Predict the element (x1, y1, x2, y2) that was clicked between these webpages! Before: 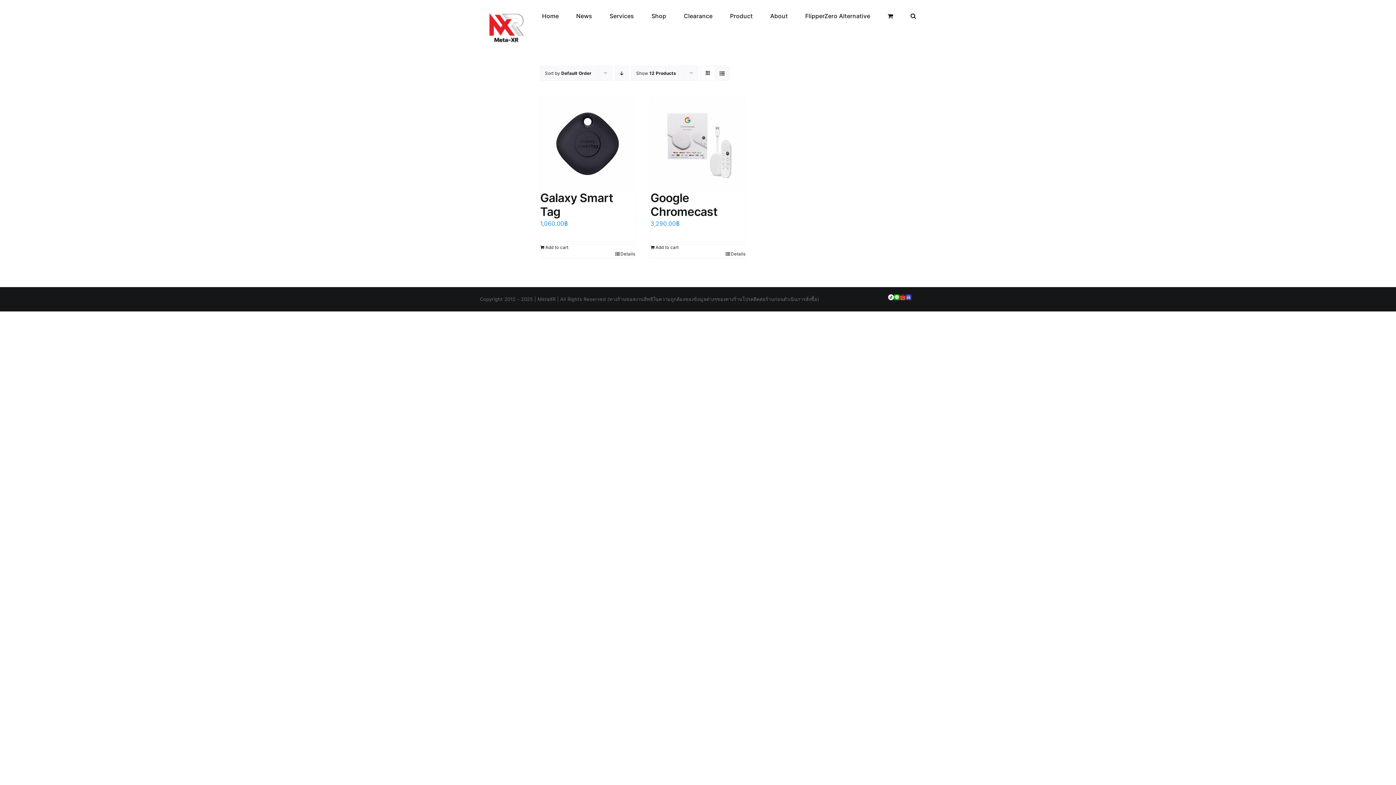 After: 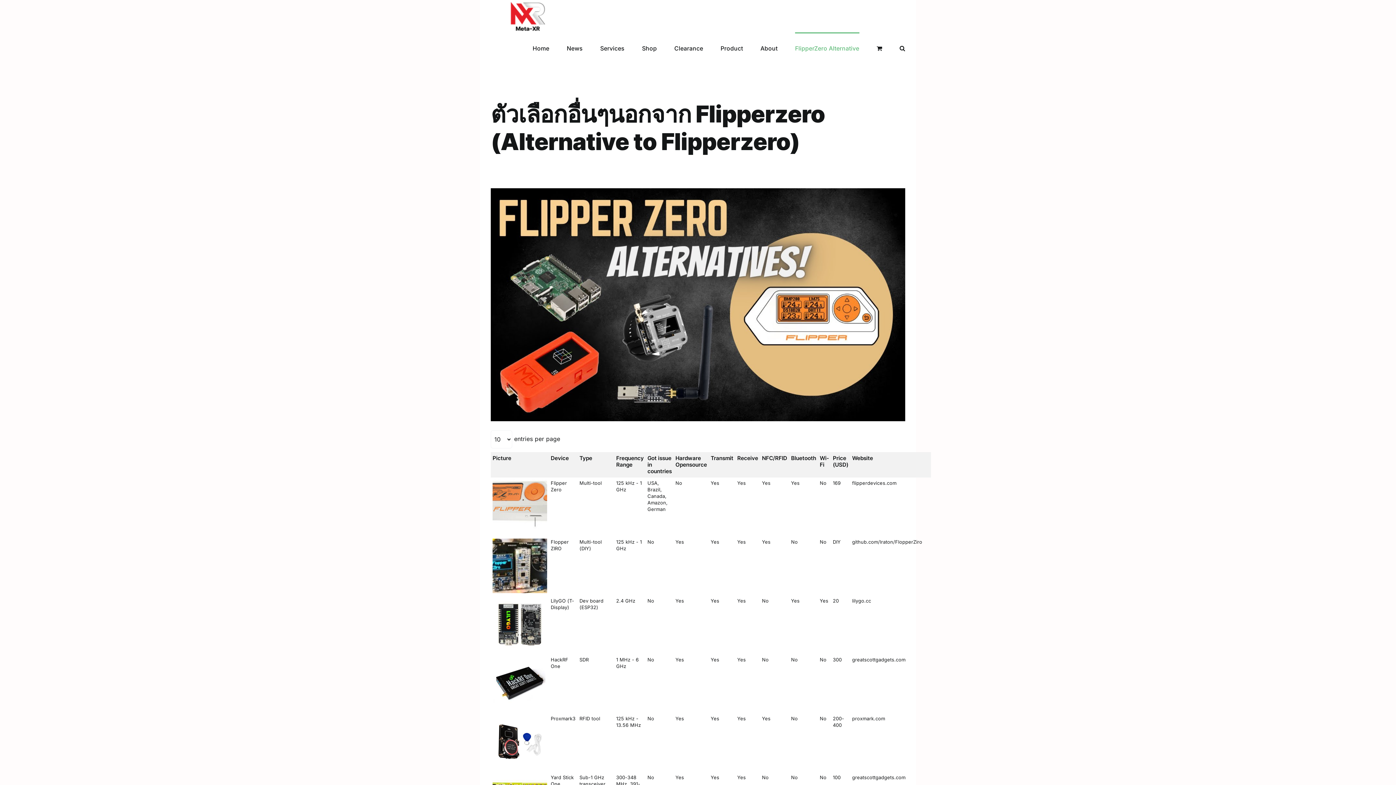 Action: bbox: (805, 0, 870, 30) label: FlipperZero Alternative